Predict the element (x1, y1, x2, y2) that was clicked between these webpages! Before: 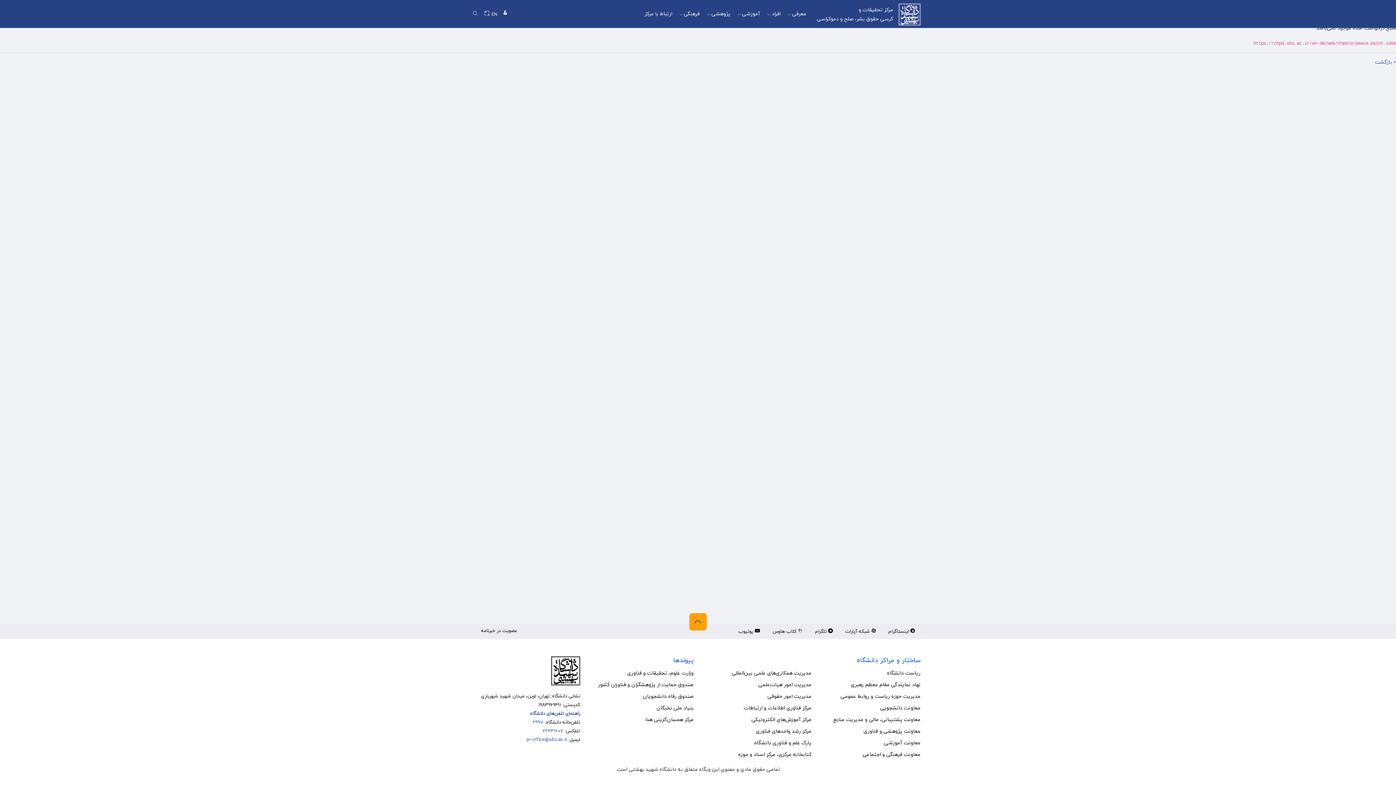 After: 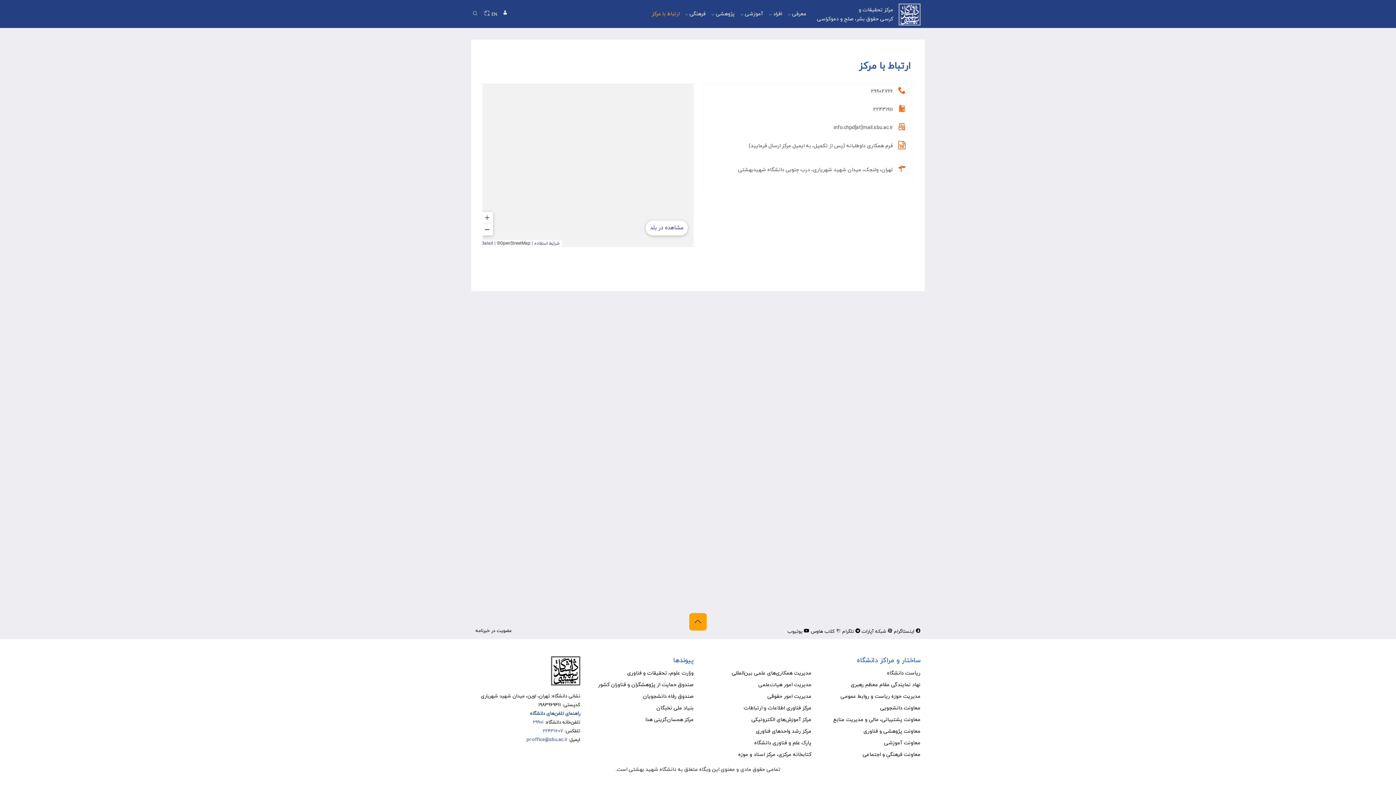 Action: label: ارتباط با مرکز bbox: (641, 6, 672, 21)